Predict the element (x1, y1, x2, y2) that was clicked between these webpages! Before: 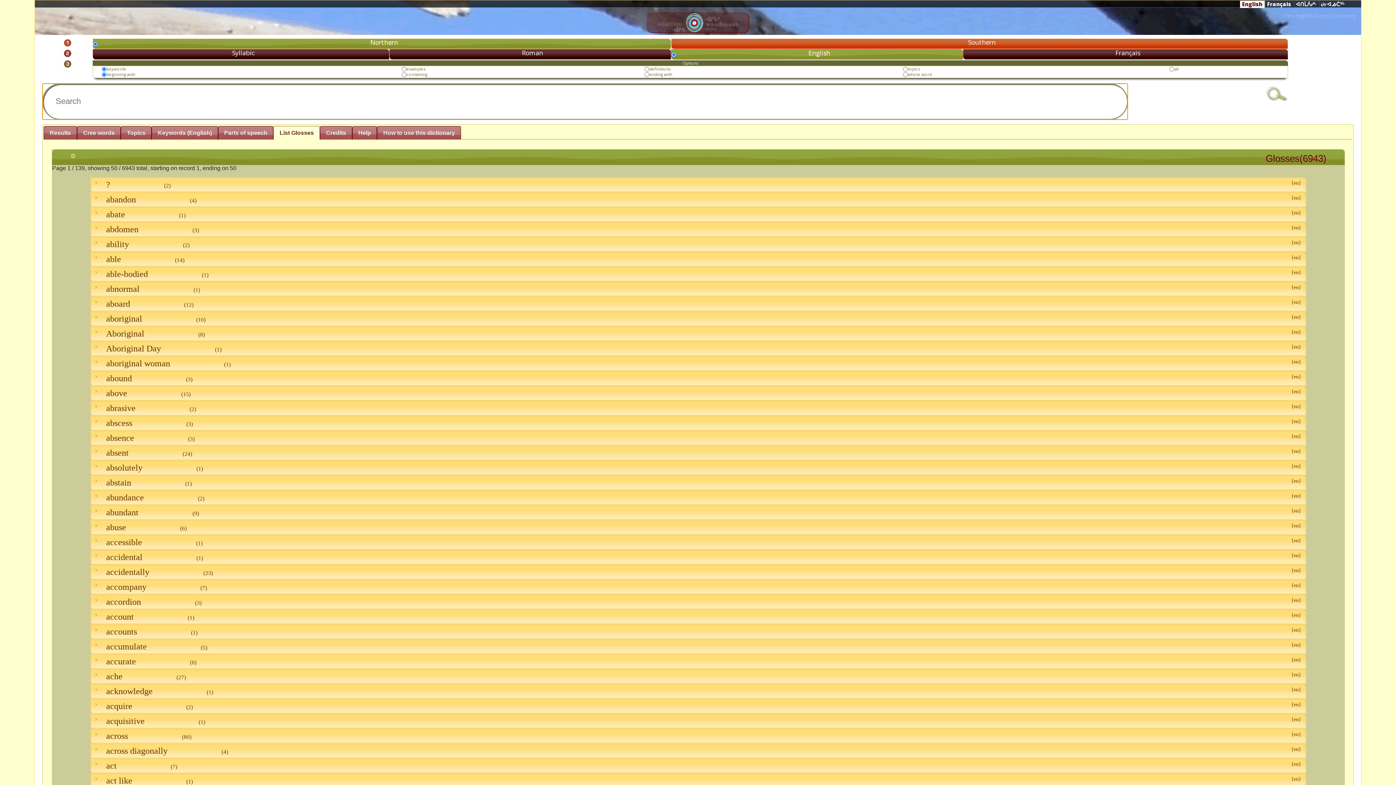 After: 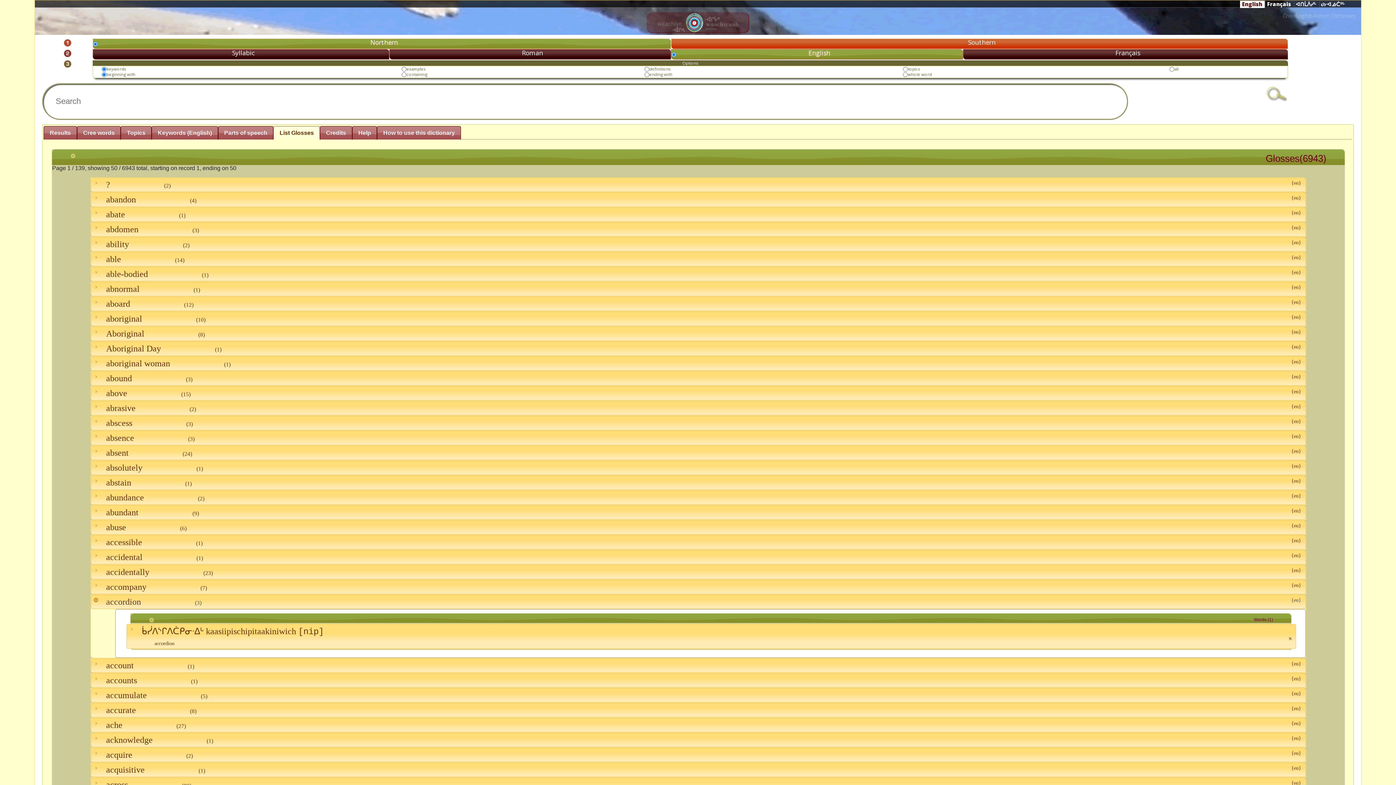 Action: bbox: (1302, 597, 1304, 603)